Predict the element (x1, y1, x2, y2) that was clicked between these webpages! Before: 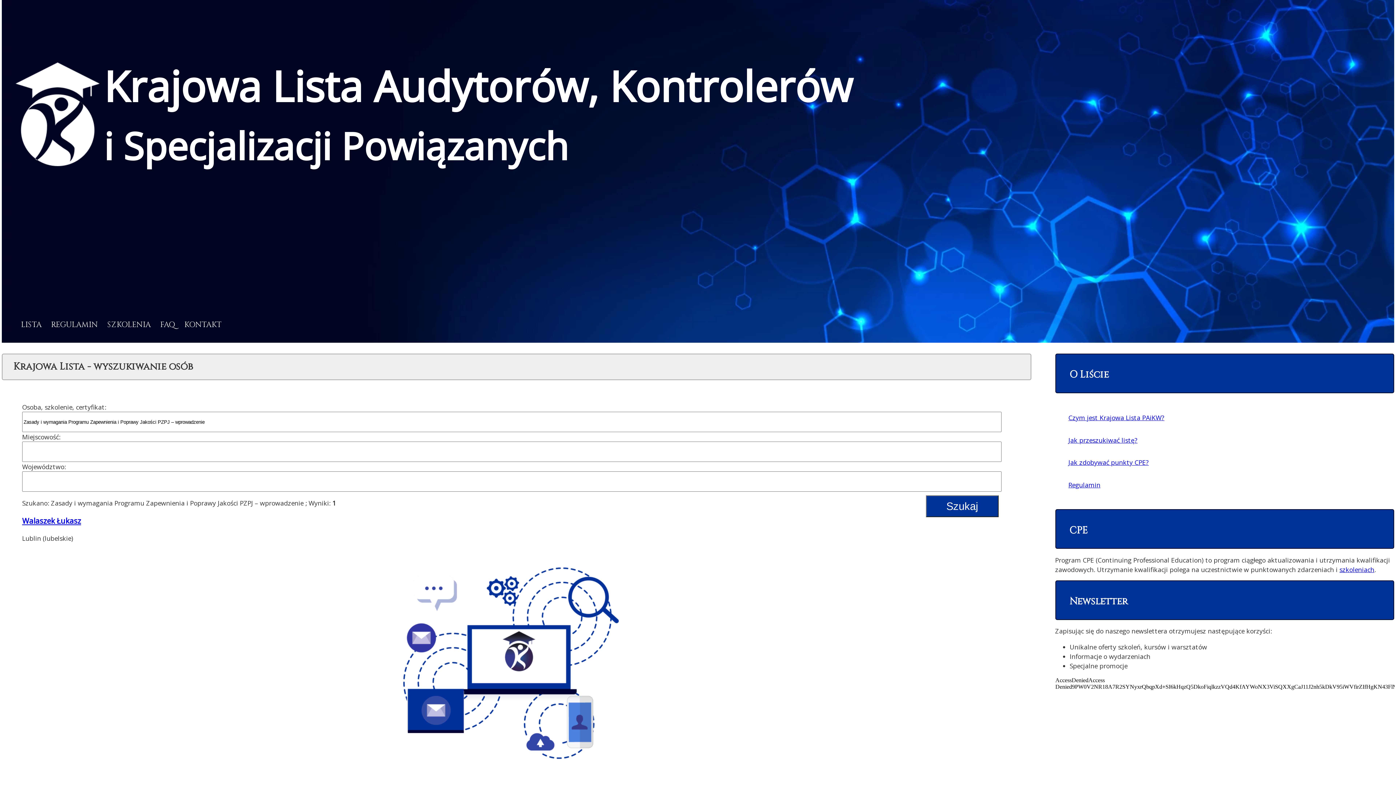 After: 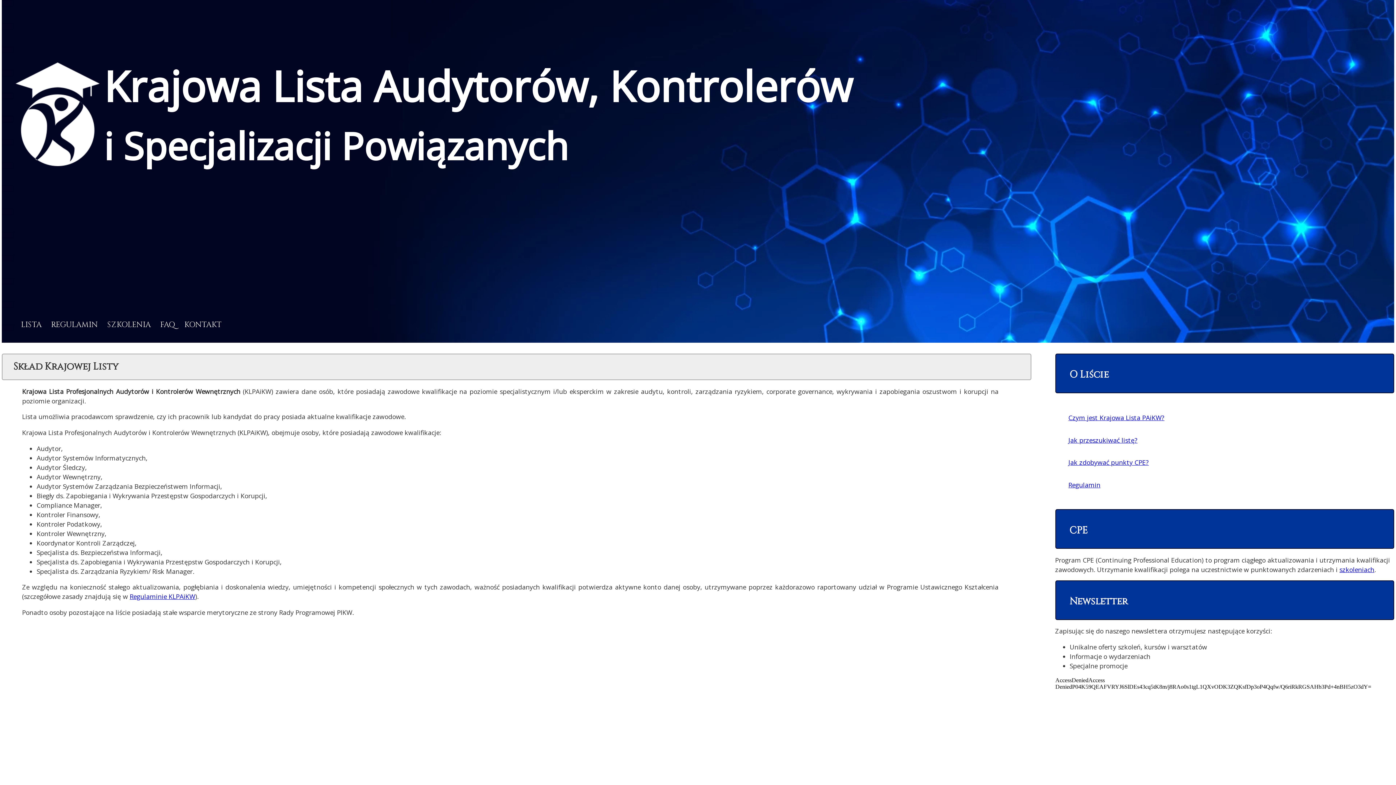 Action: label: Czym jest Krajowa Lista PAiKW? bbox: (1068, 413, 1164, 422)